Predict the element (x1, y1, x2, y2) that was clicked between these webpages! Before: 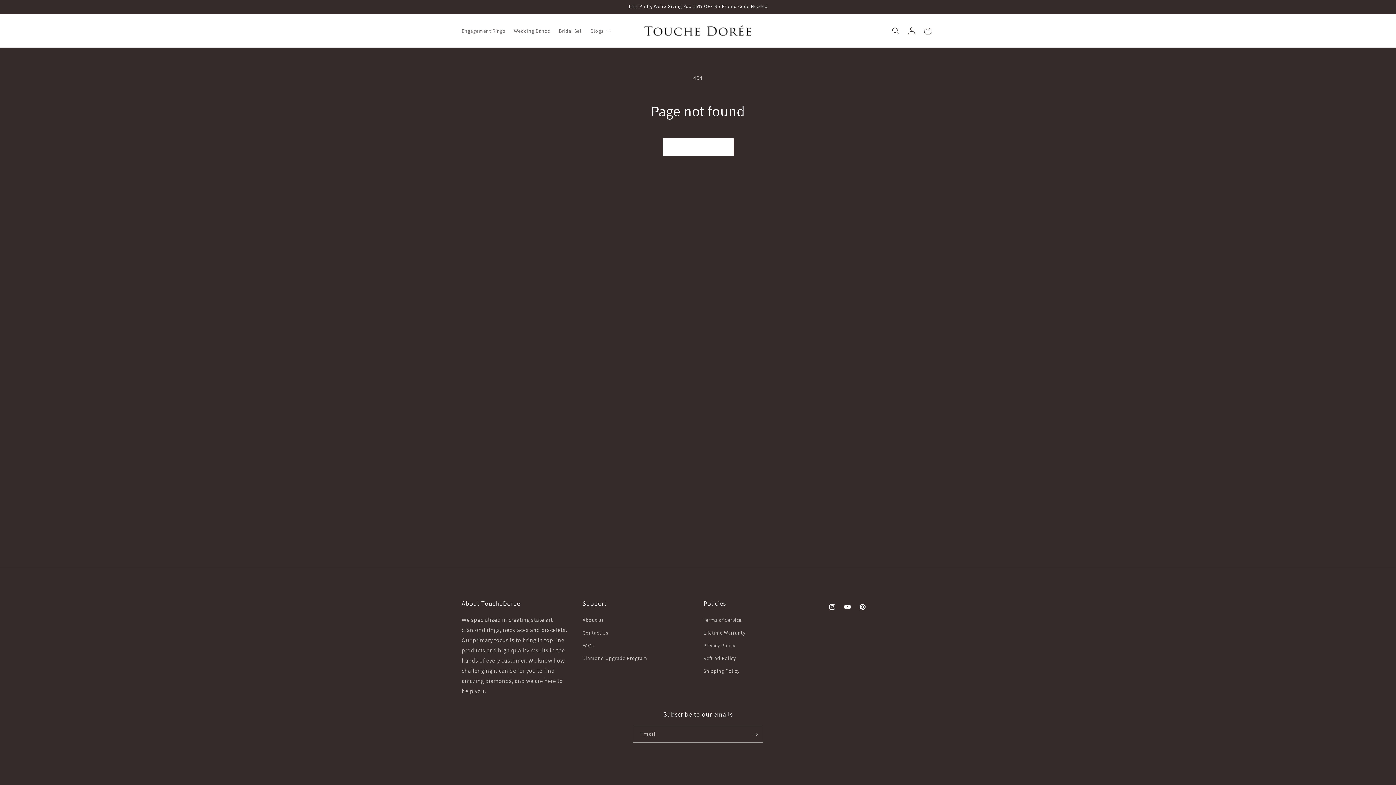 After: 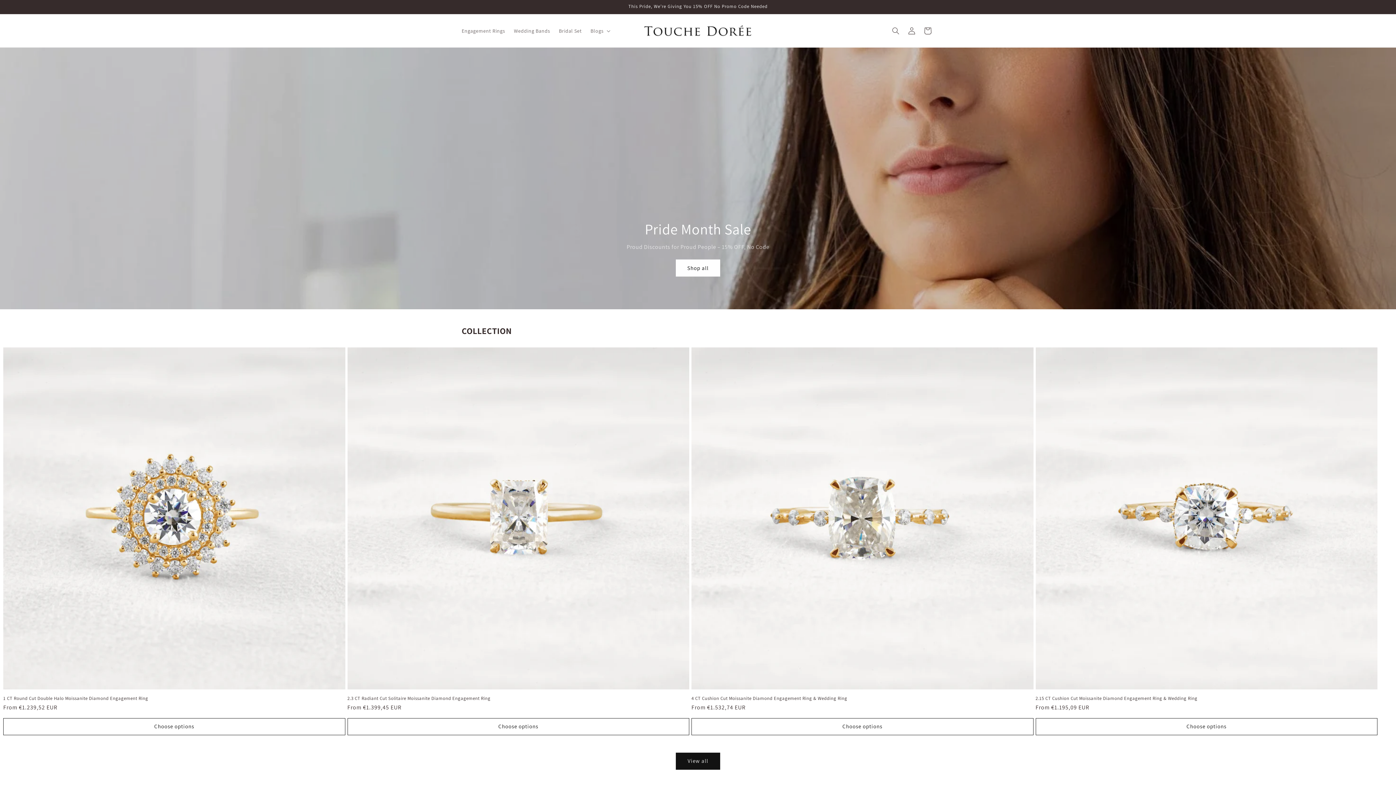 Action: bbox: (640, 21, 755, 40)